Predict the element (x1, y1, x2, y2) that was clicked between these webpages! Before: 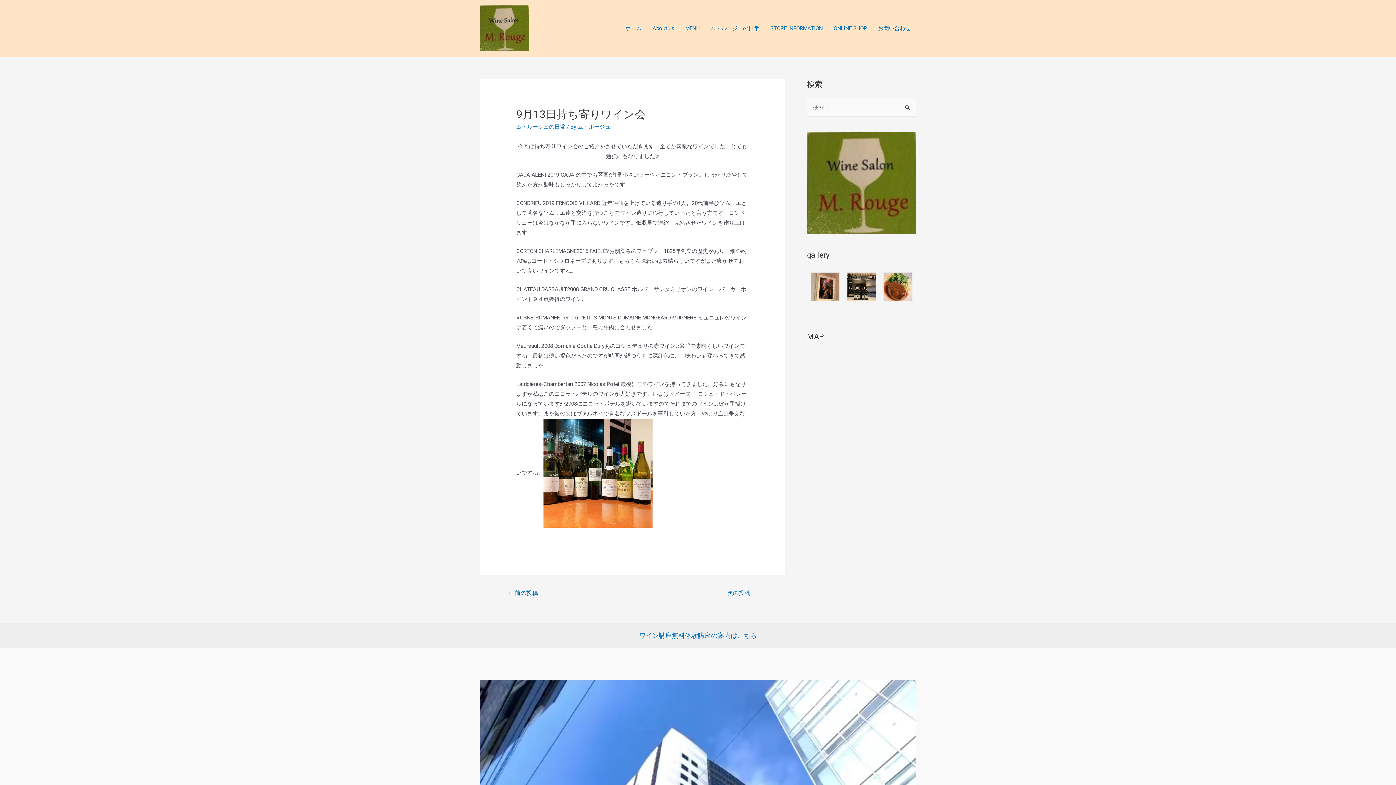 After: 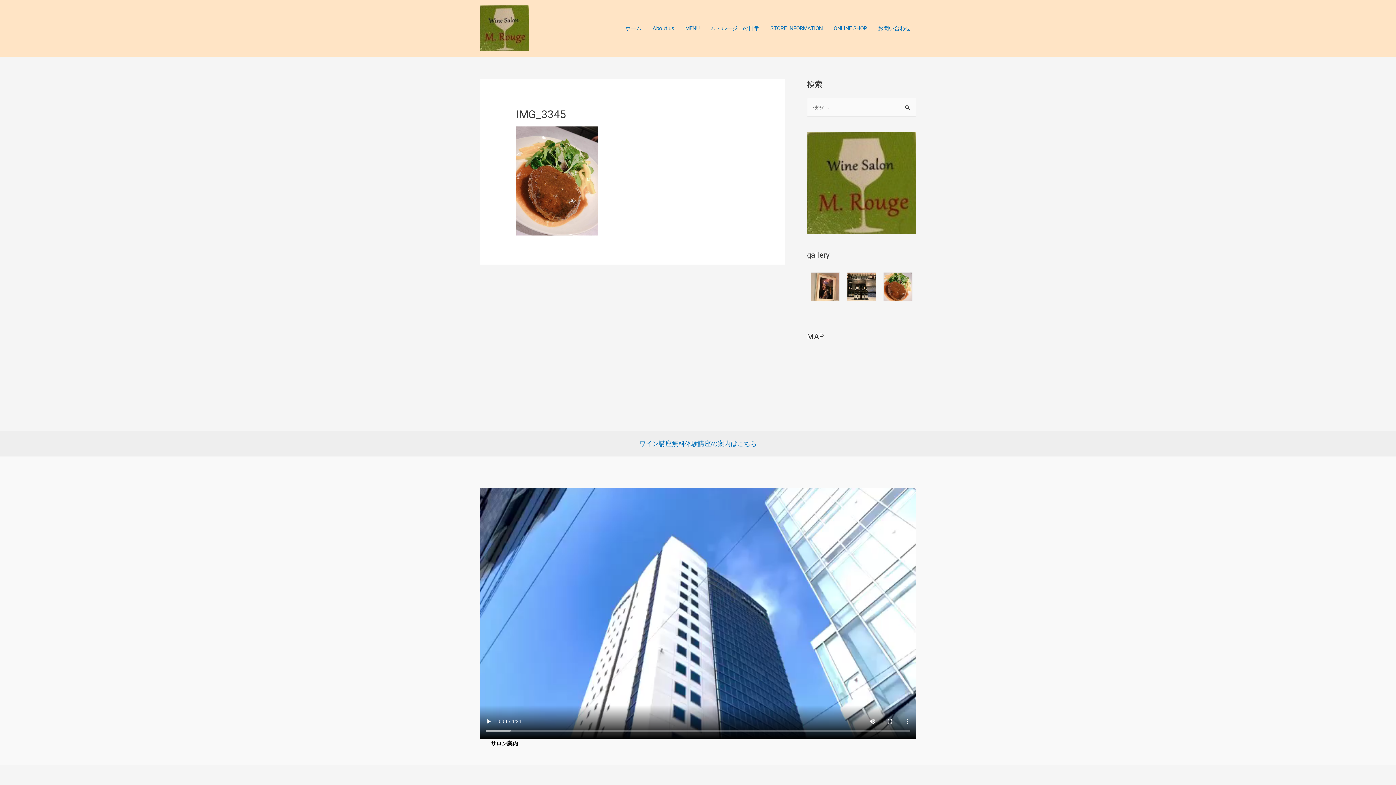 Action: bbox: (883, 283, 912, 289)